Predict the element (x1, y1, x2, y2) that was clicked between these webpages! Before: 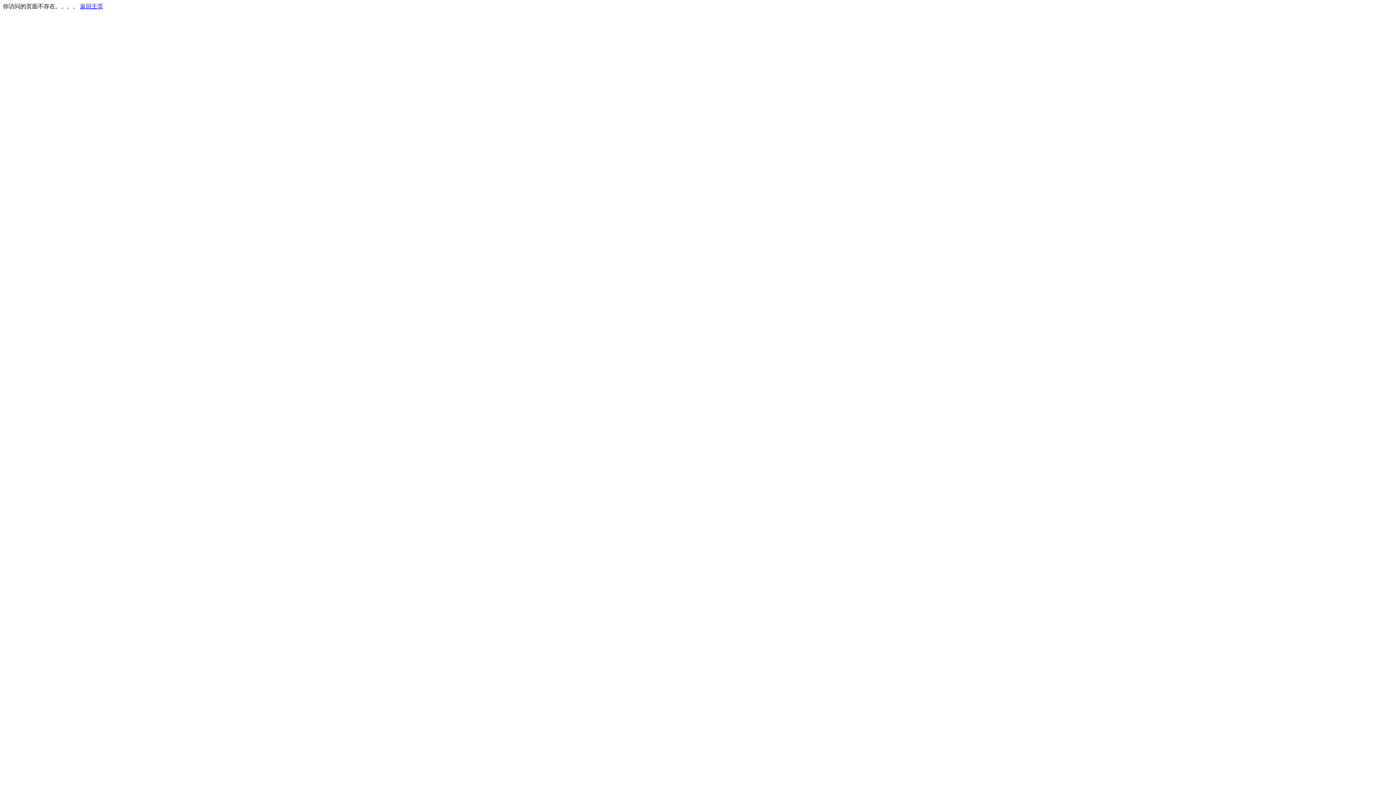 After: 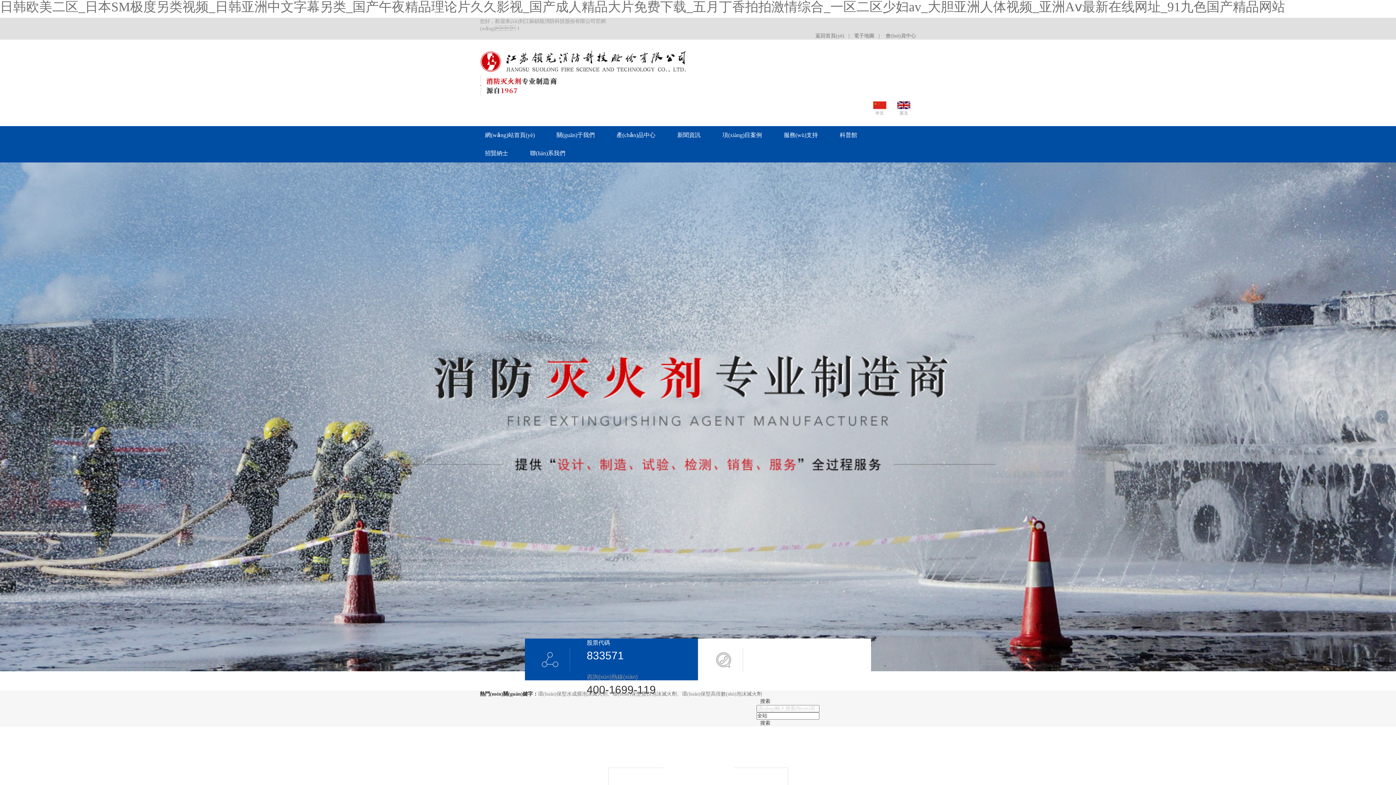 Action: label: 返回主页 bbox: (80, 3, 103, 9)